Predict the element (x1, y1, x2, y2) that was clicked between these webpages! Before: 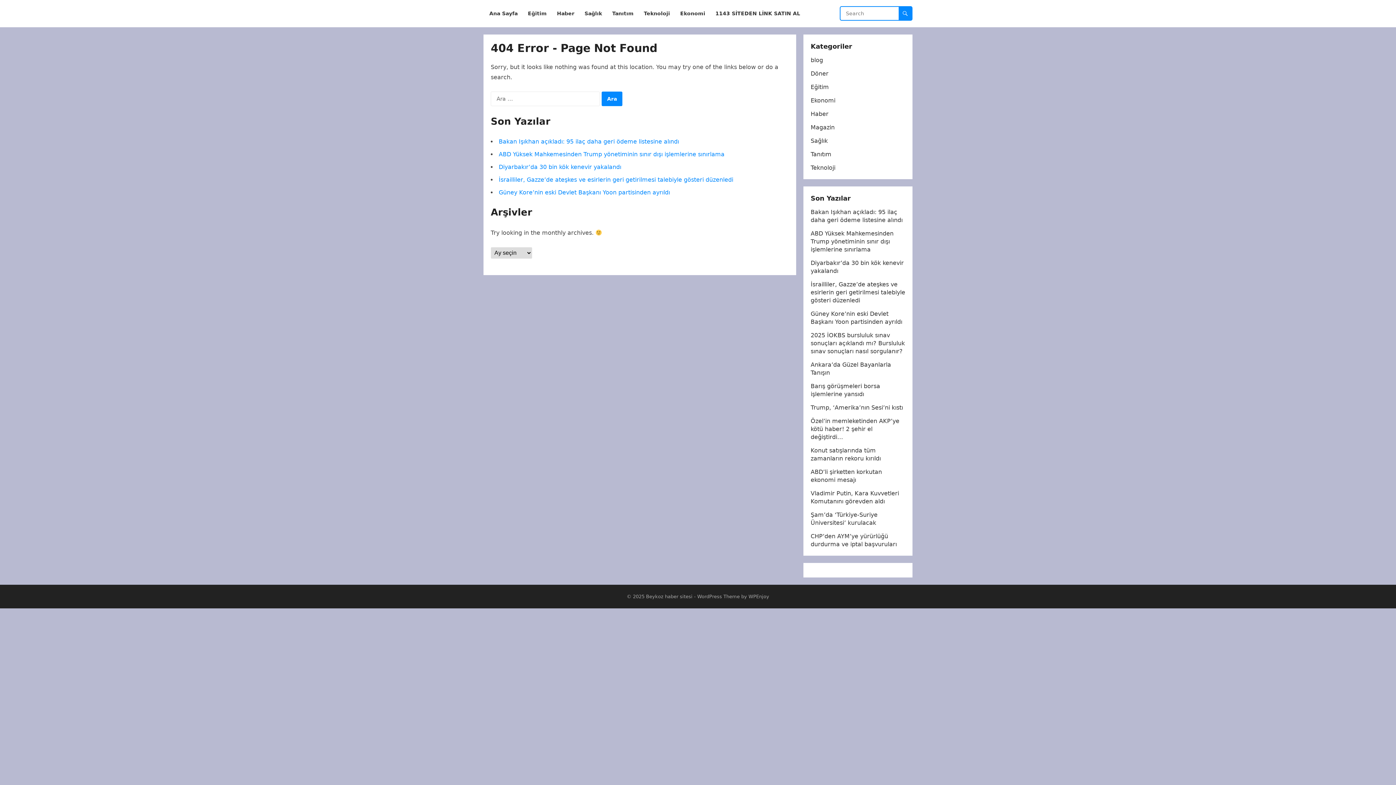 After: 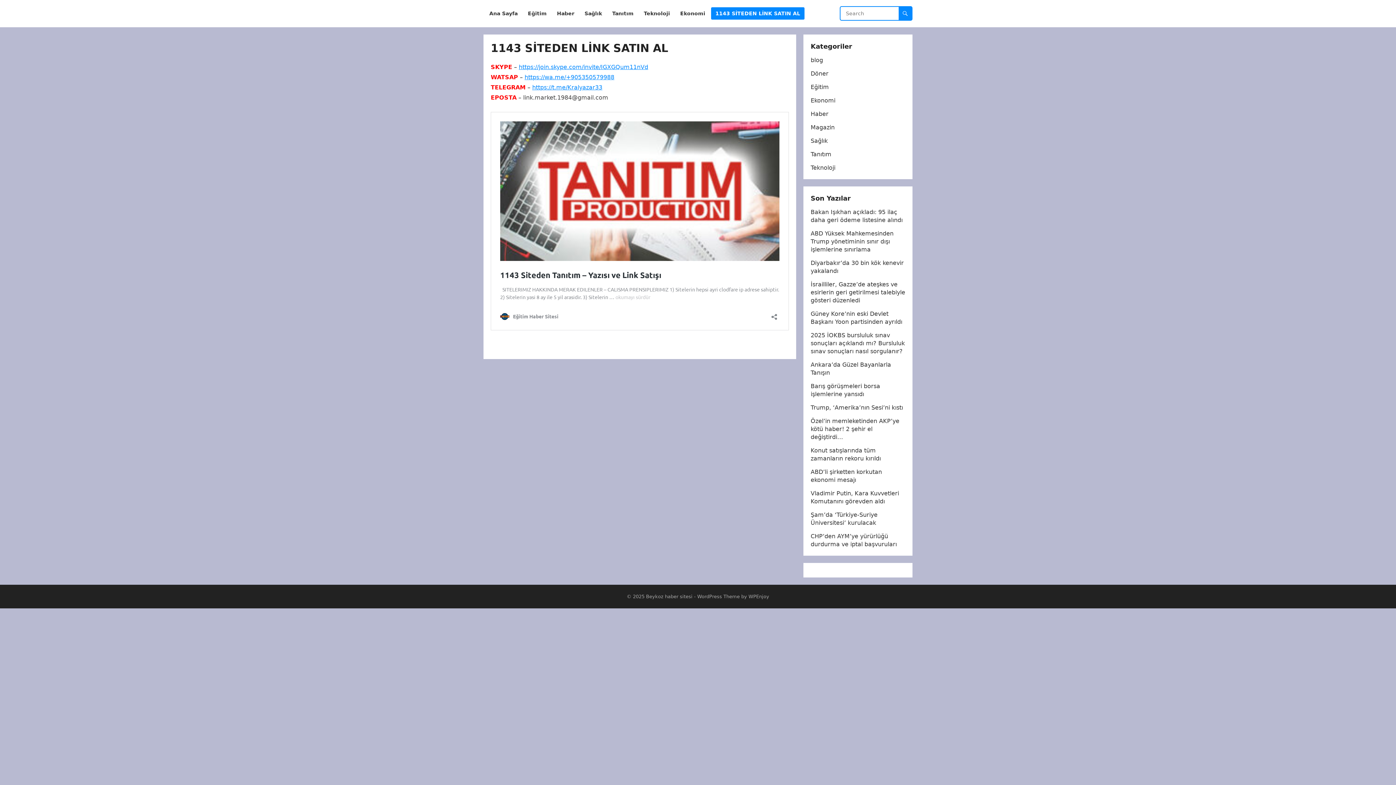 Action: bbox: (711, 0, 804, 27) label: 1143 SİTEDEN LİNK SATIN AL